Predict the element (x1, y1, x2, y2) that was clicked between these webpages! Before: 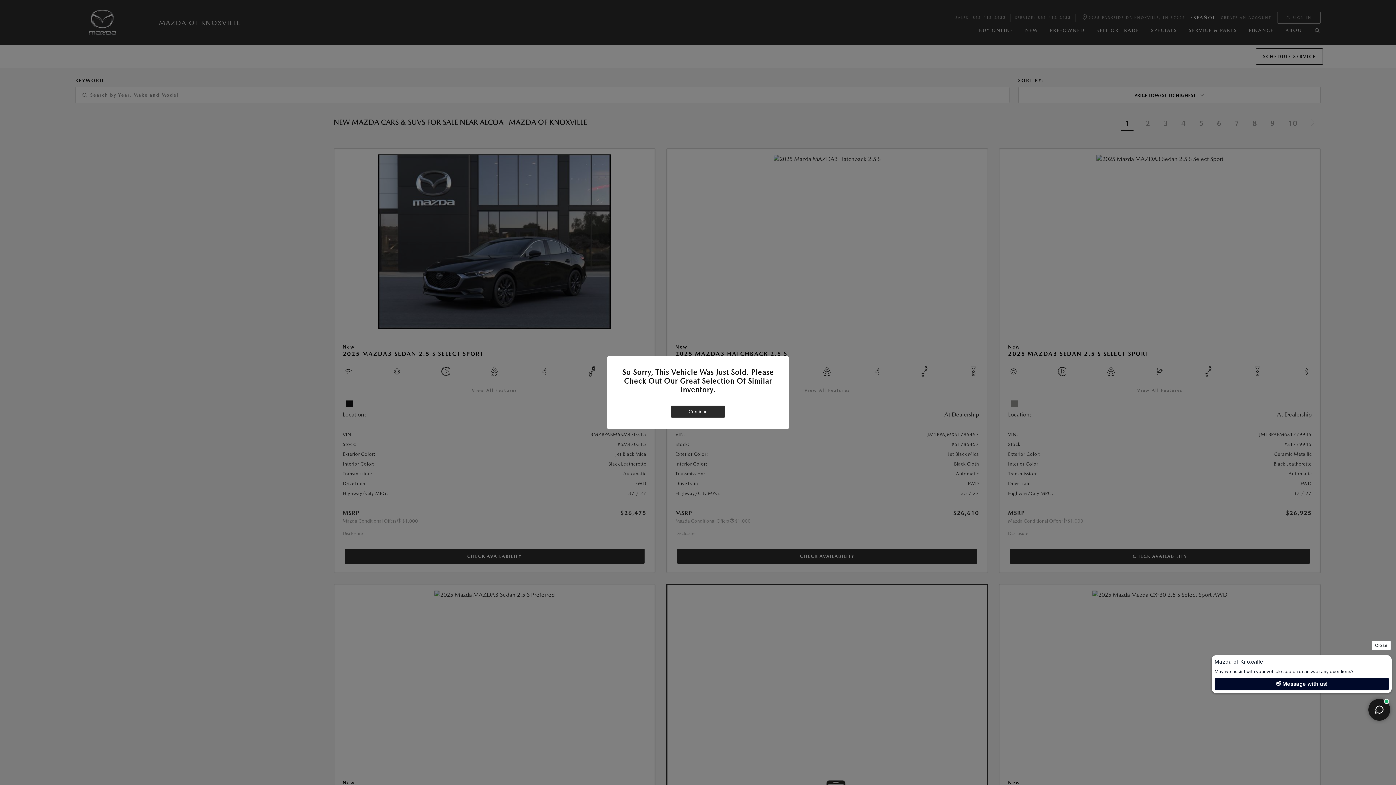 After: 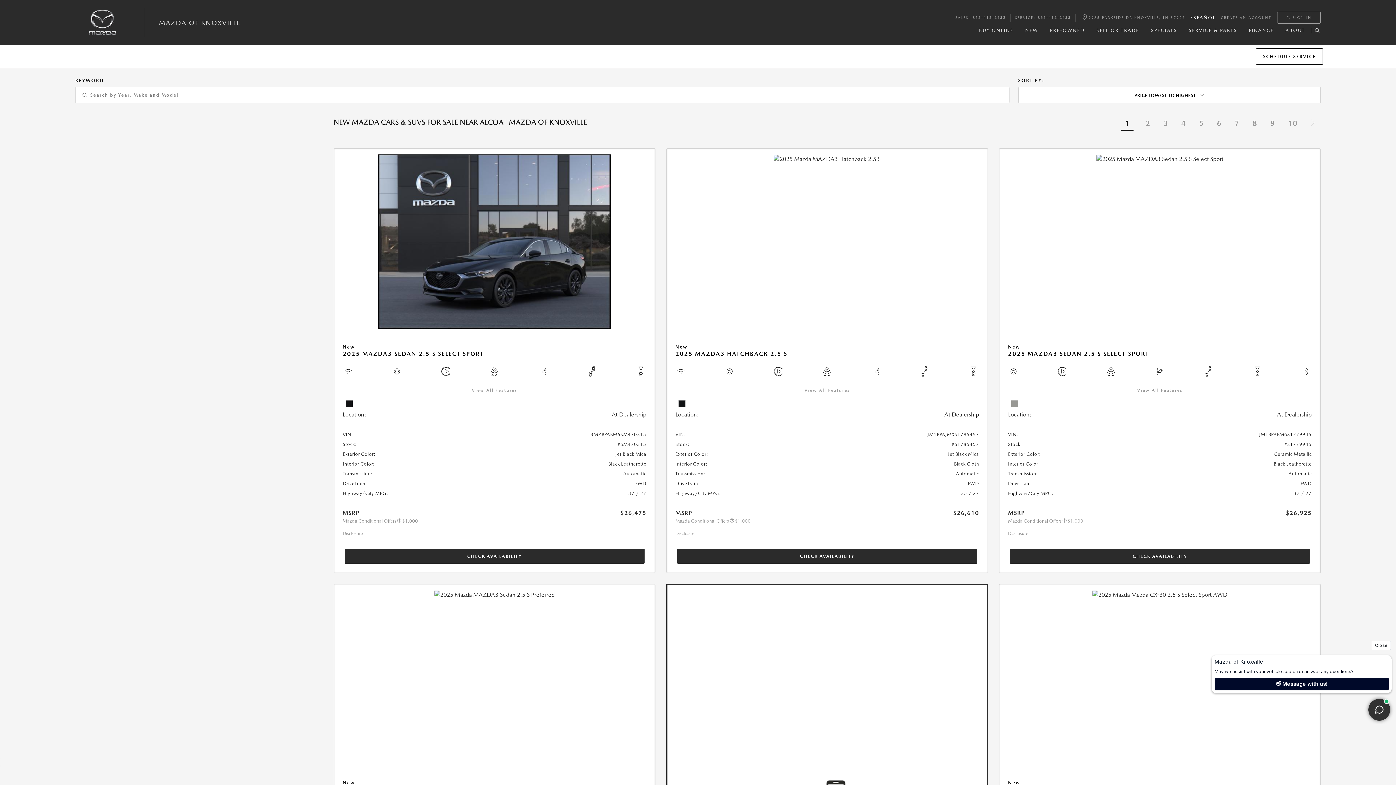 Action: bbox: (670, 405, 725, 417) label: Continue